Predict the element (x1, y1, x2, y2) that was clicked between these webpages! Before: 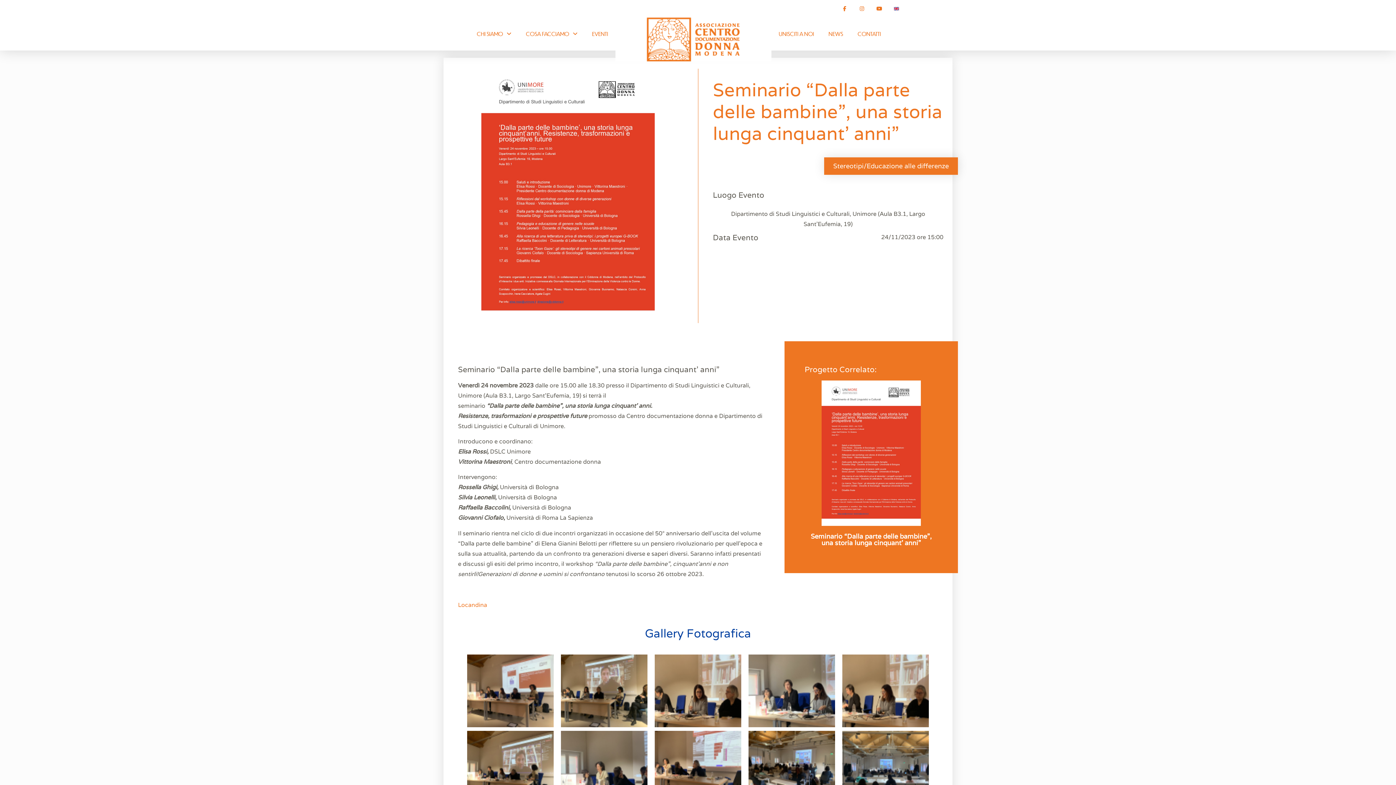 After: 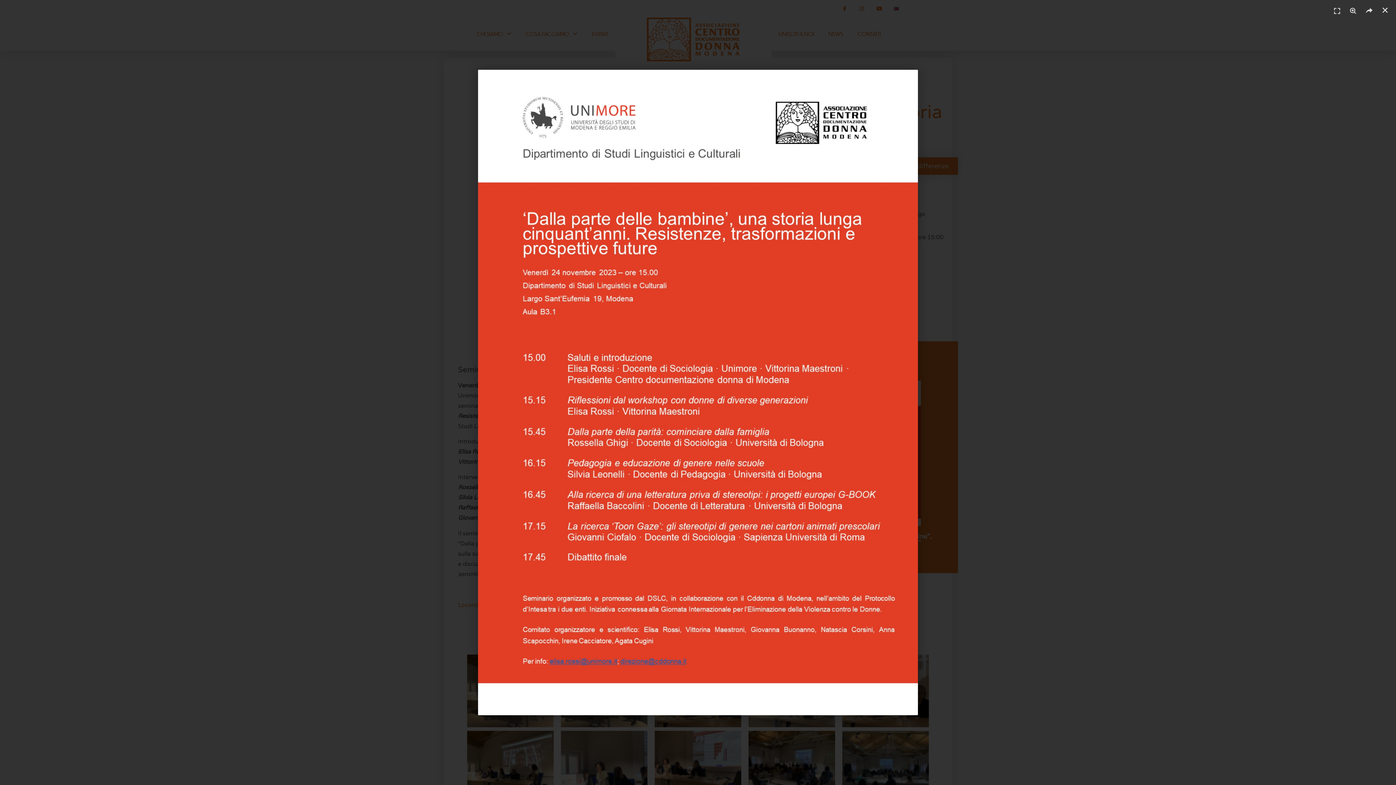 Action: bbox: (458, 601, 487, 608) label: Locandina